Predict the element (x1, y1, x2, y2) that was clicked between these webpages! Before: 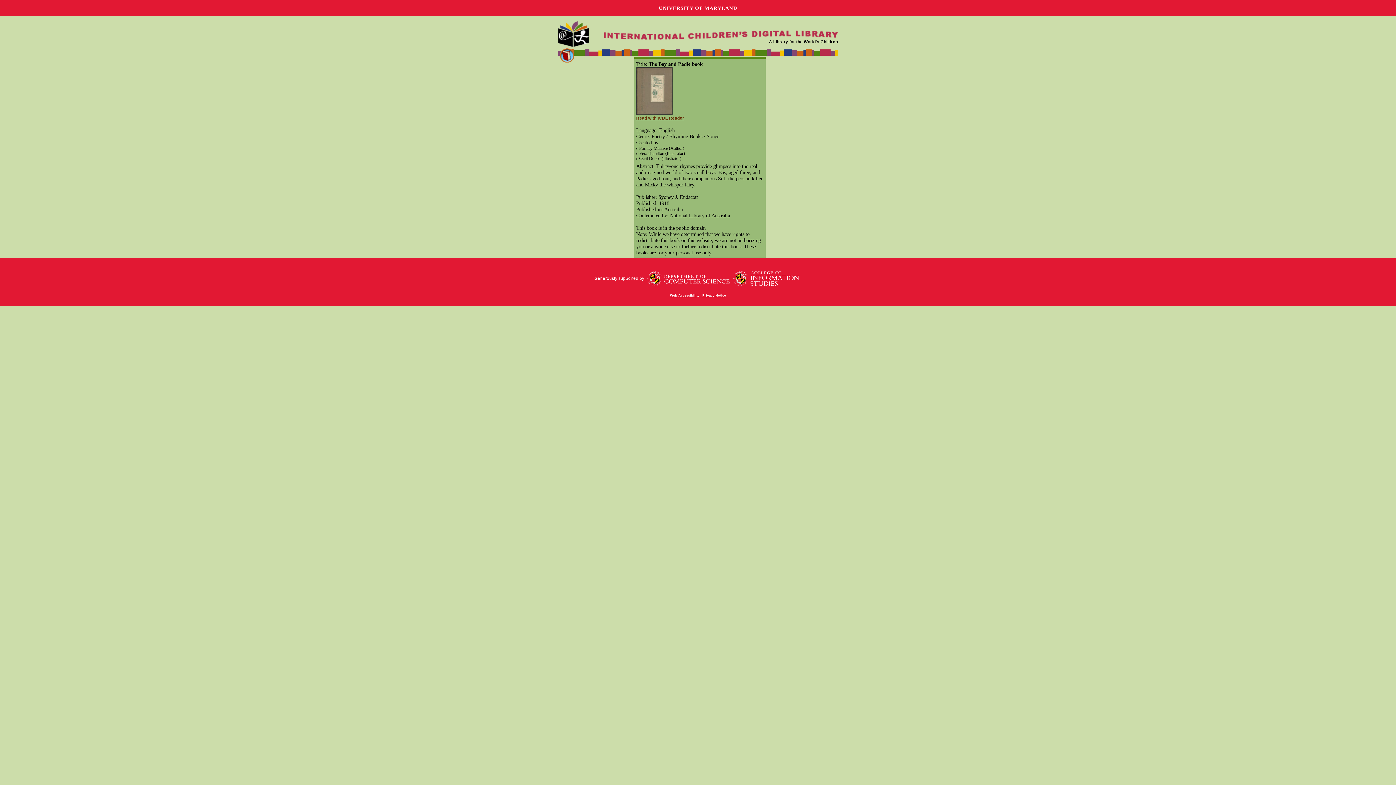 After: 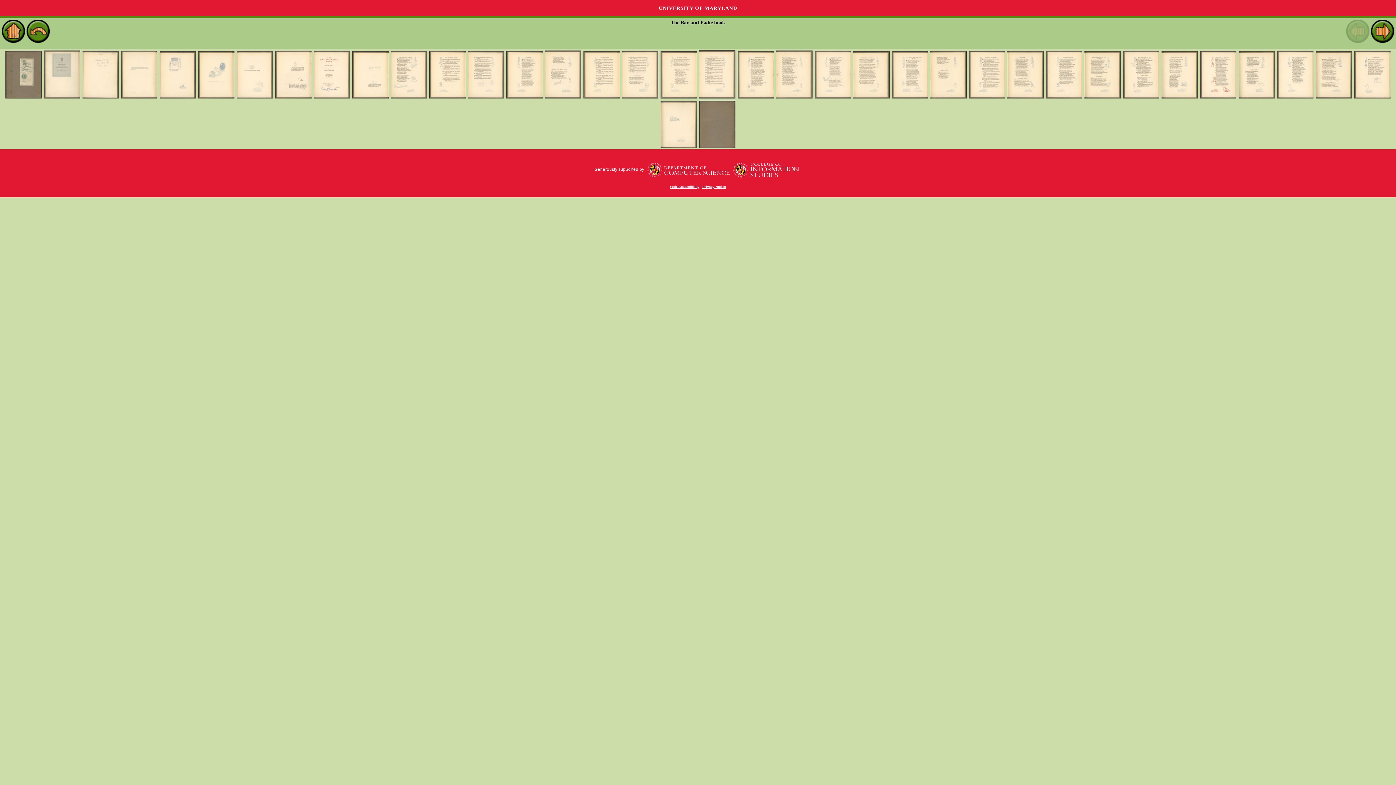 Action: bbox: (636, 109, 672, 114)